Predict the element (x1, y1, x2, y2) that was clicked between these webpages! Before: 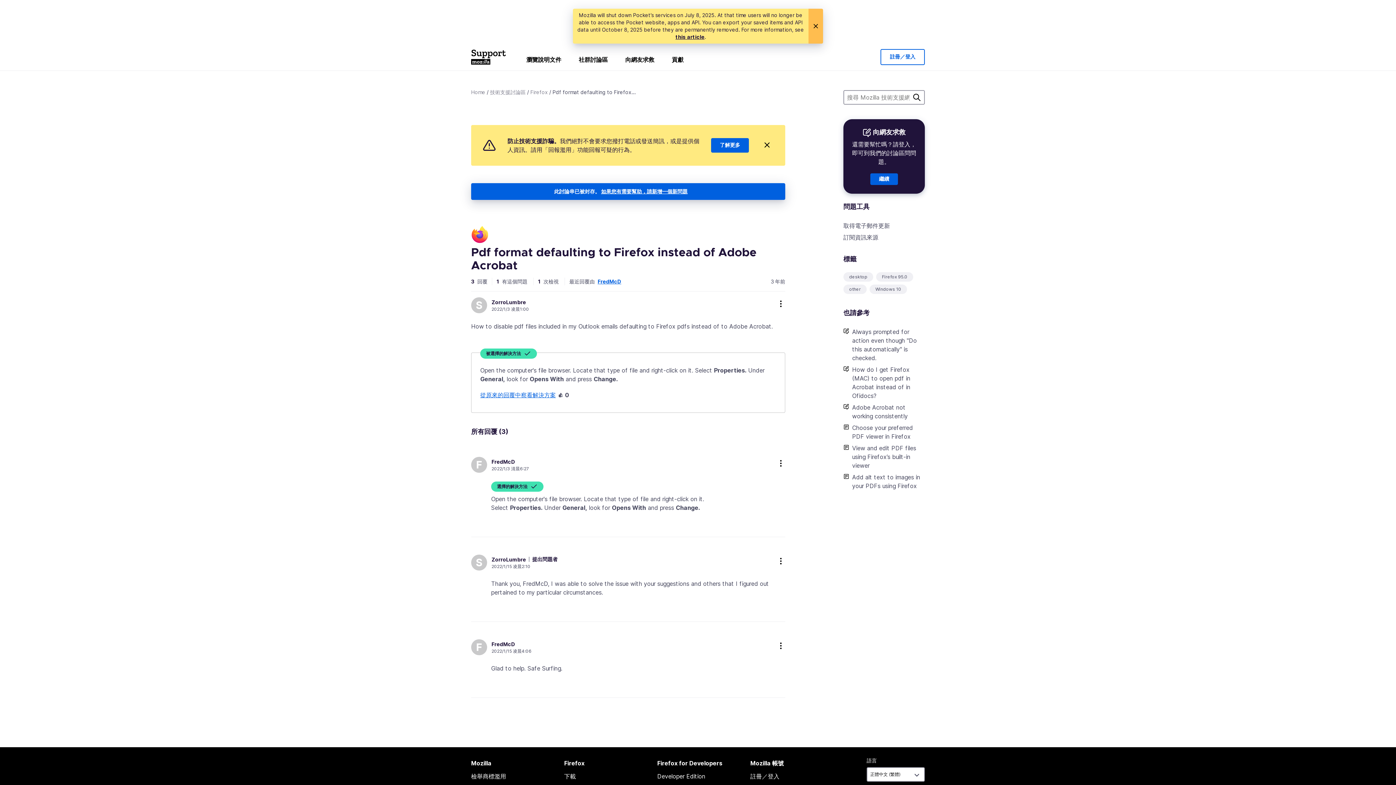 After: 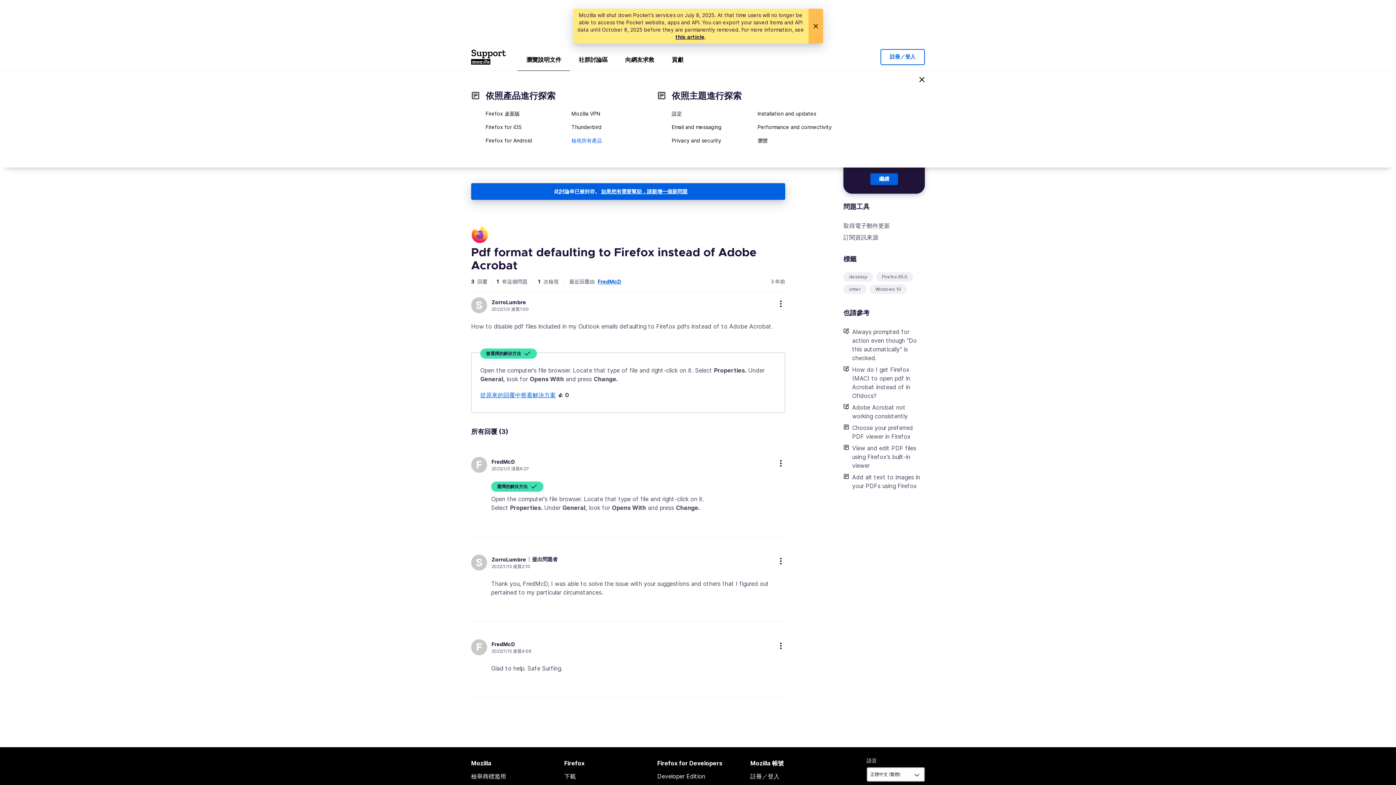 Action: label: 瀏覽說明文件 bbox: (517, 52, 570, 70)